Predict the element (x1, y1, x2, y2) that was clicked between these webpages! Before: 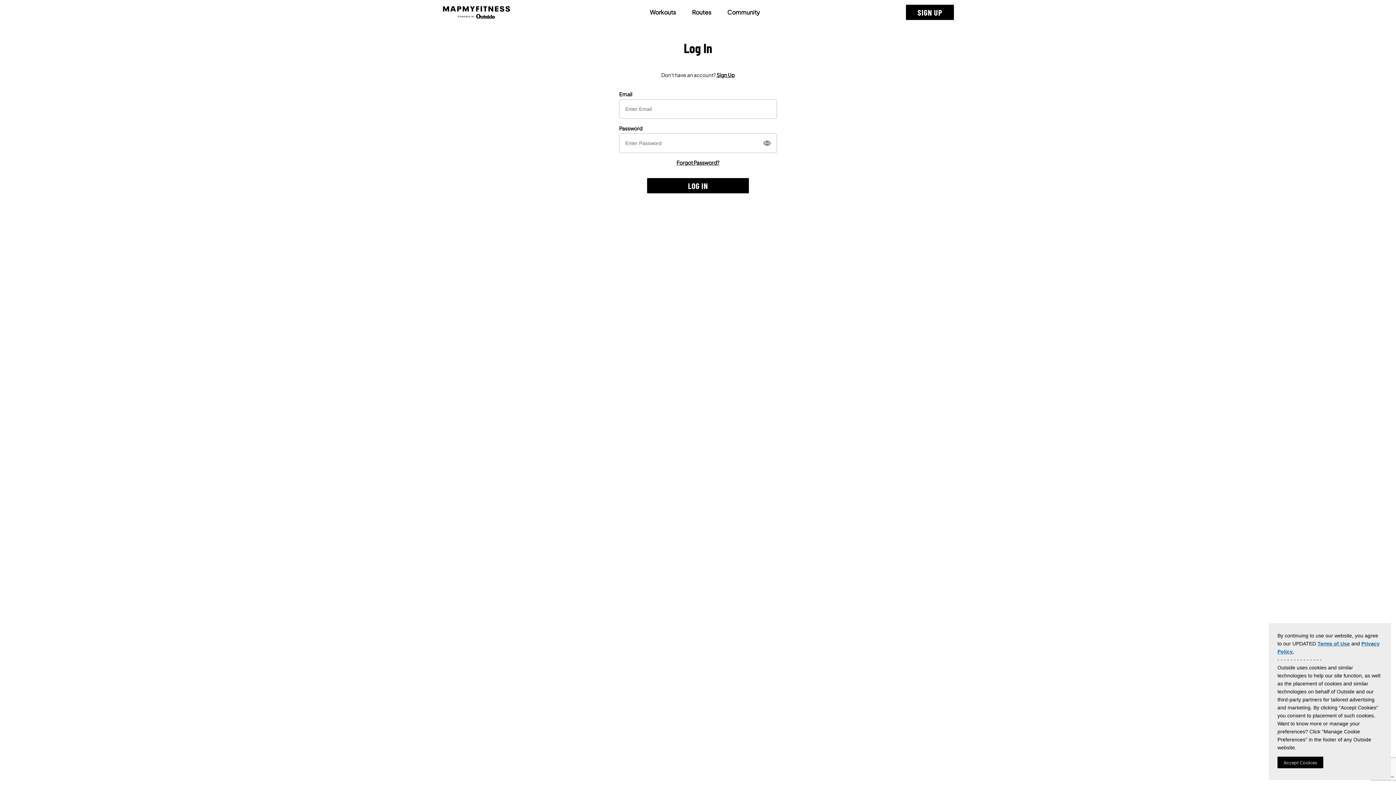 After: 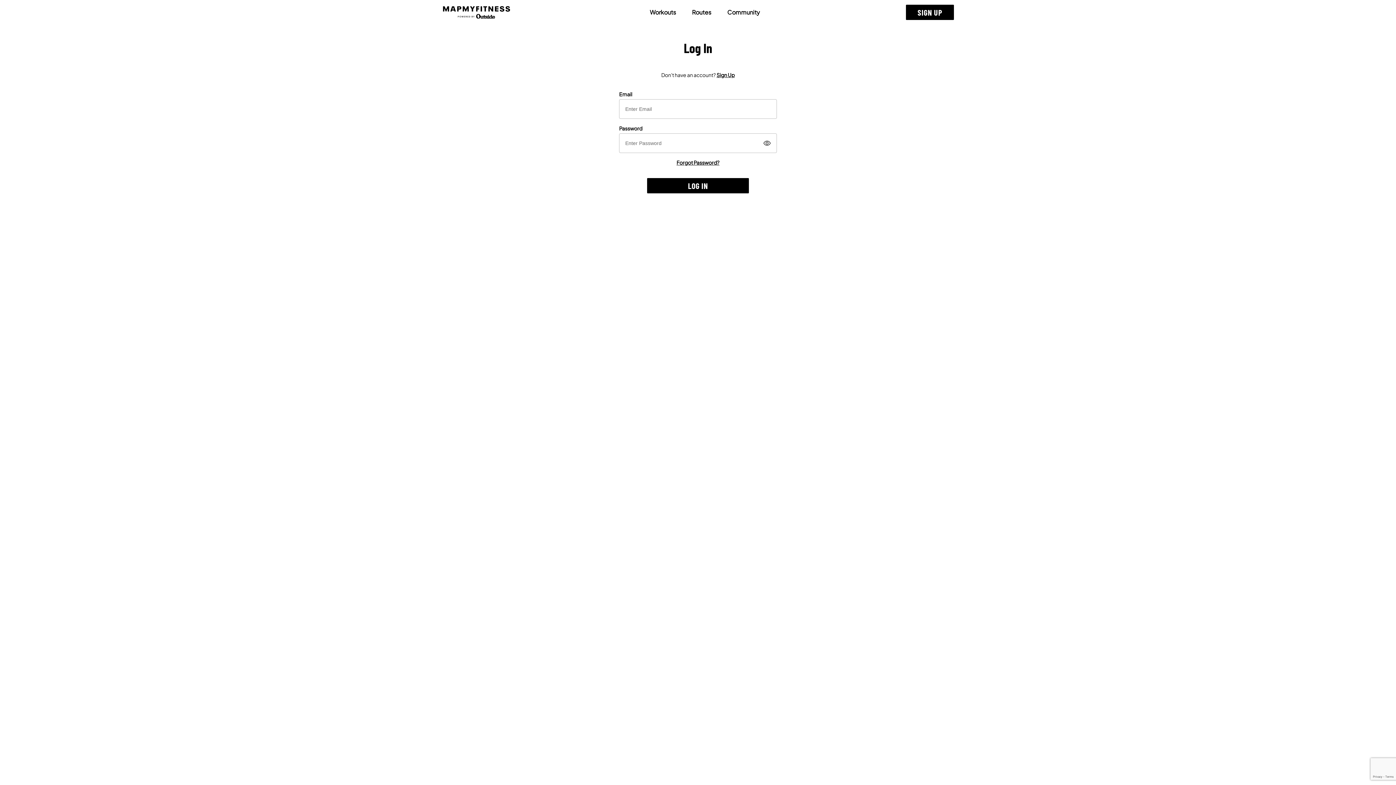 Action: bbox: (1277, 757, 1323, 768) label: Accept Cookies